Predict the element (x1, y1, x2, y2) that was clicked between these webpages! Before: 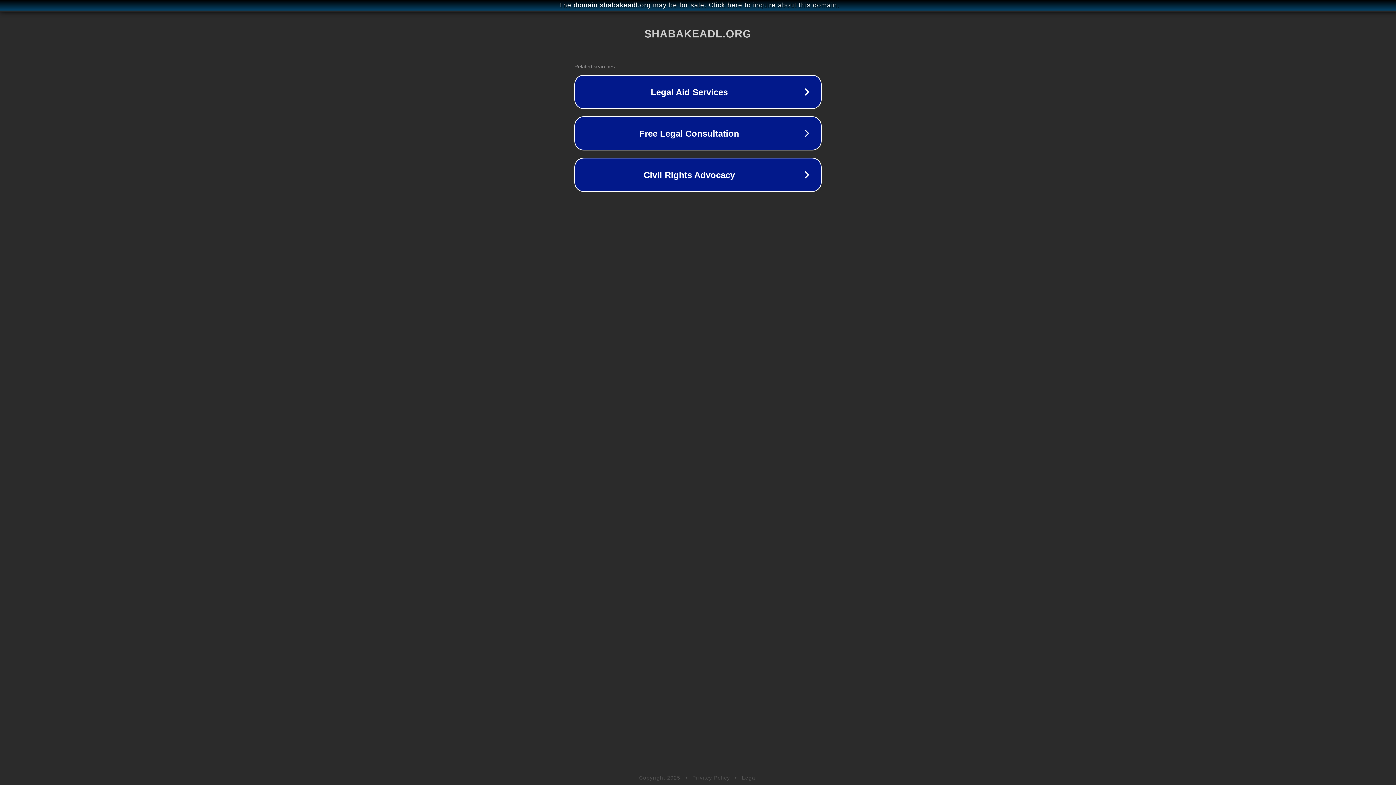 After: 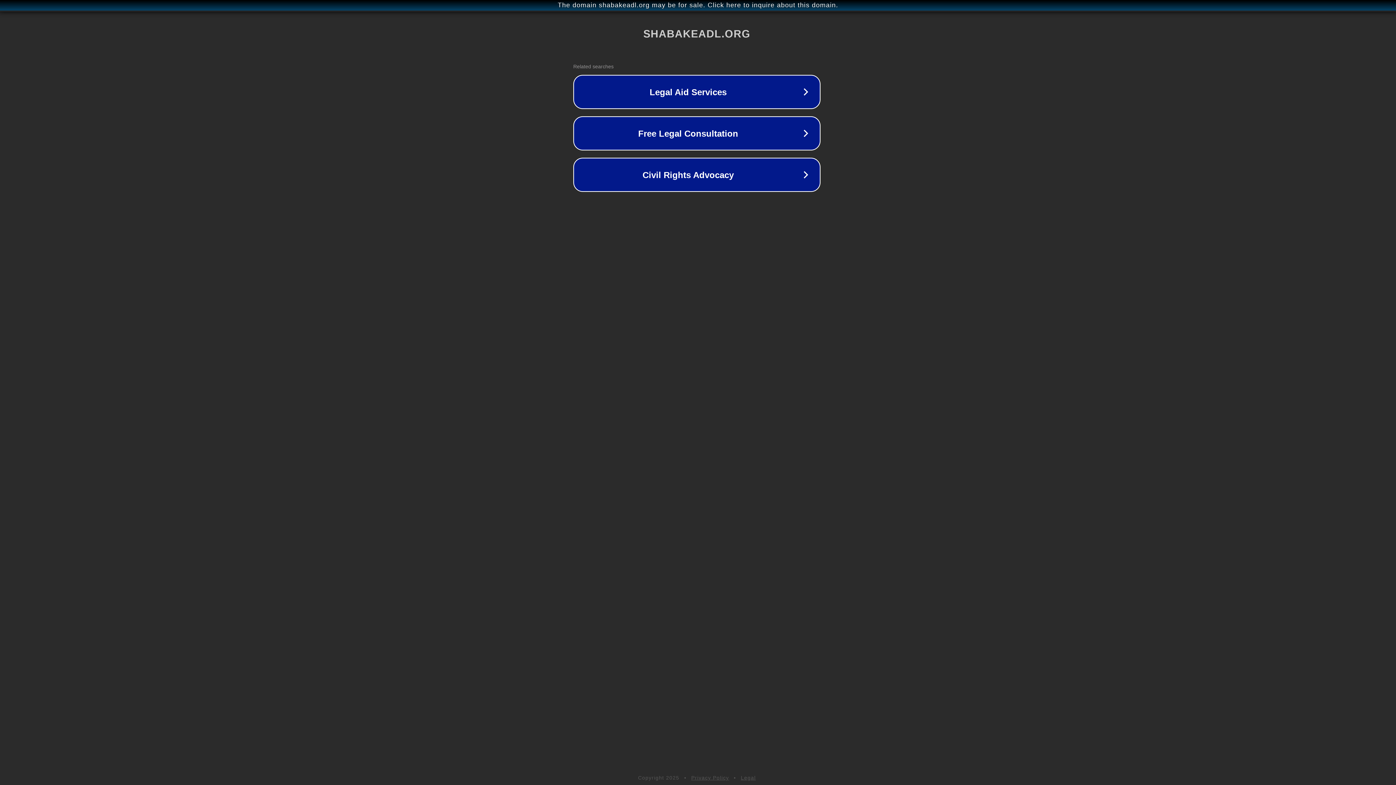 Action: label: The domain shabakeadl.org may be for sale. Click here to inquire about this domain. bbox: (1, 1, 1397, 9)